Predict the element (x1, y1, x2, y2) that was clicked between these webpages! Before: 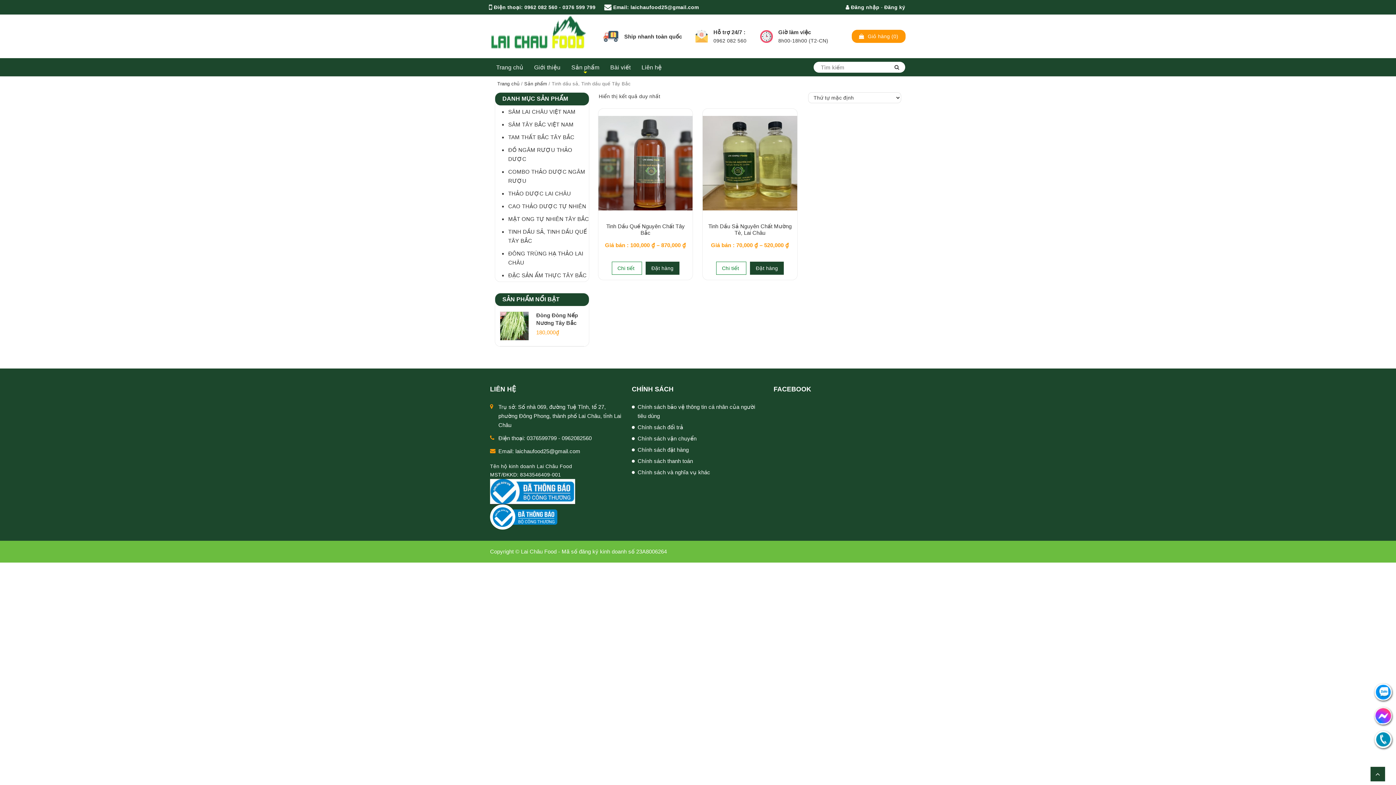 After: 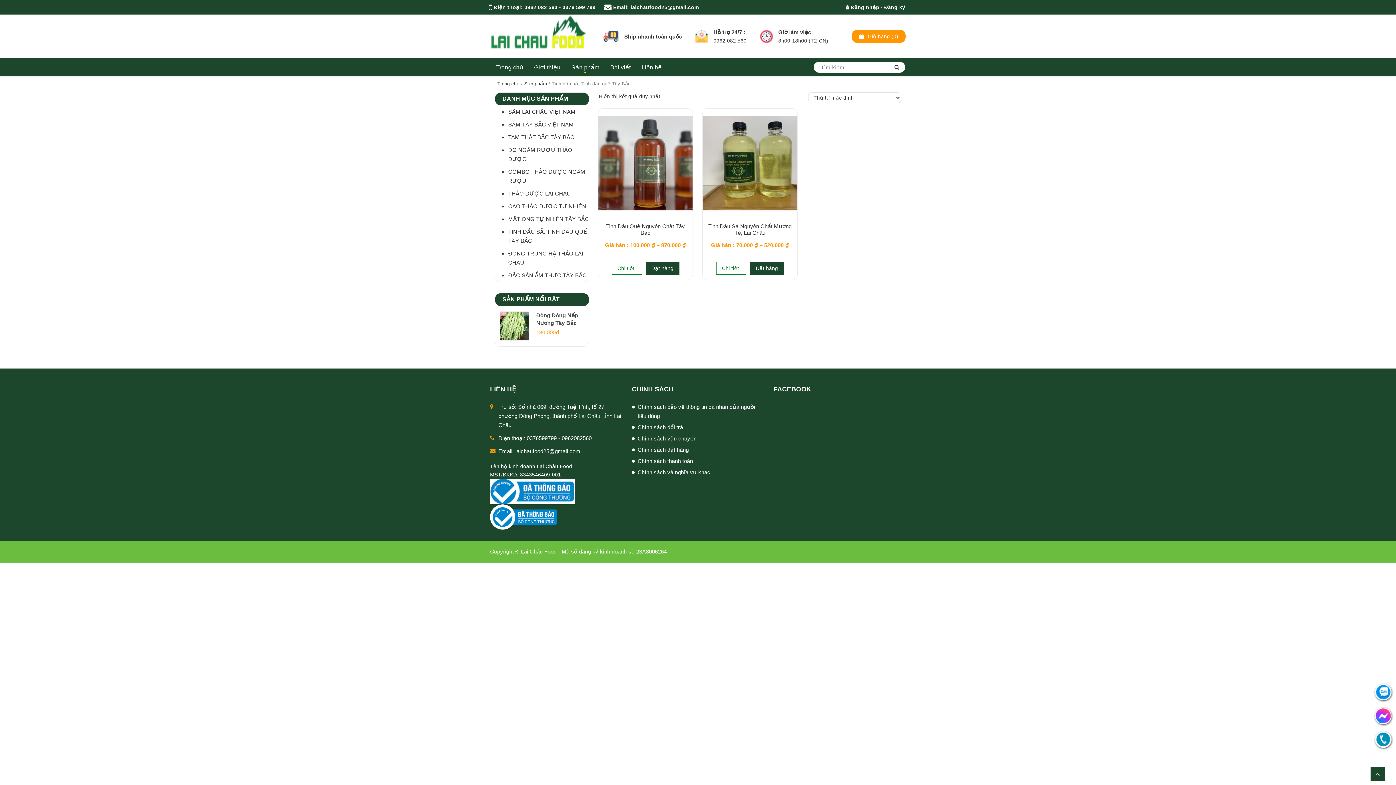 Action: bbox: (695, 30, 708, 42)